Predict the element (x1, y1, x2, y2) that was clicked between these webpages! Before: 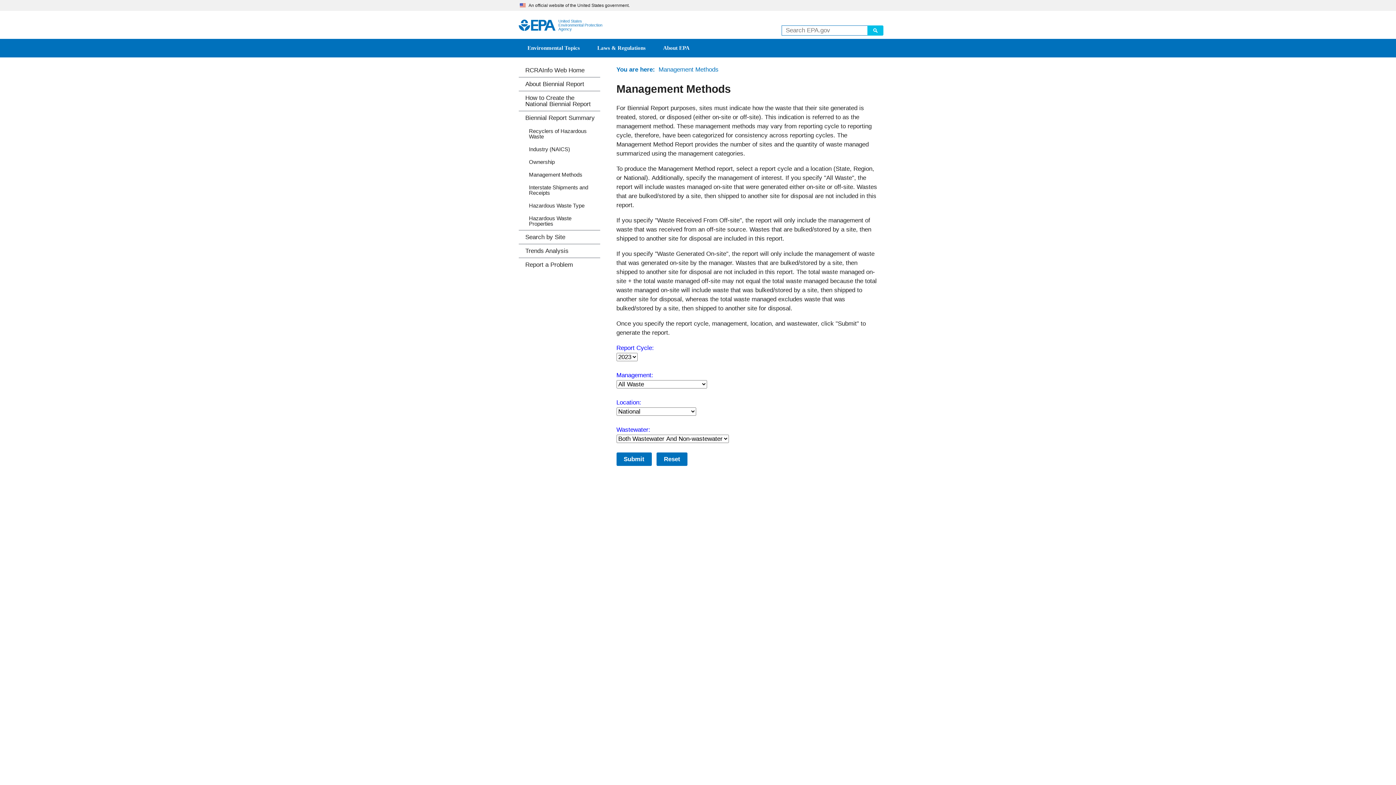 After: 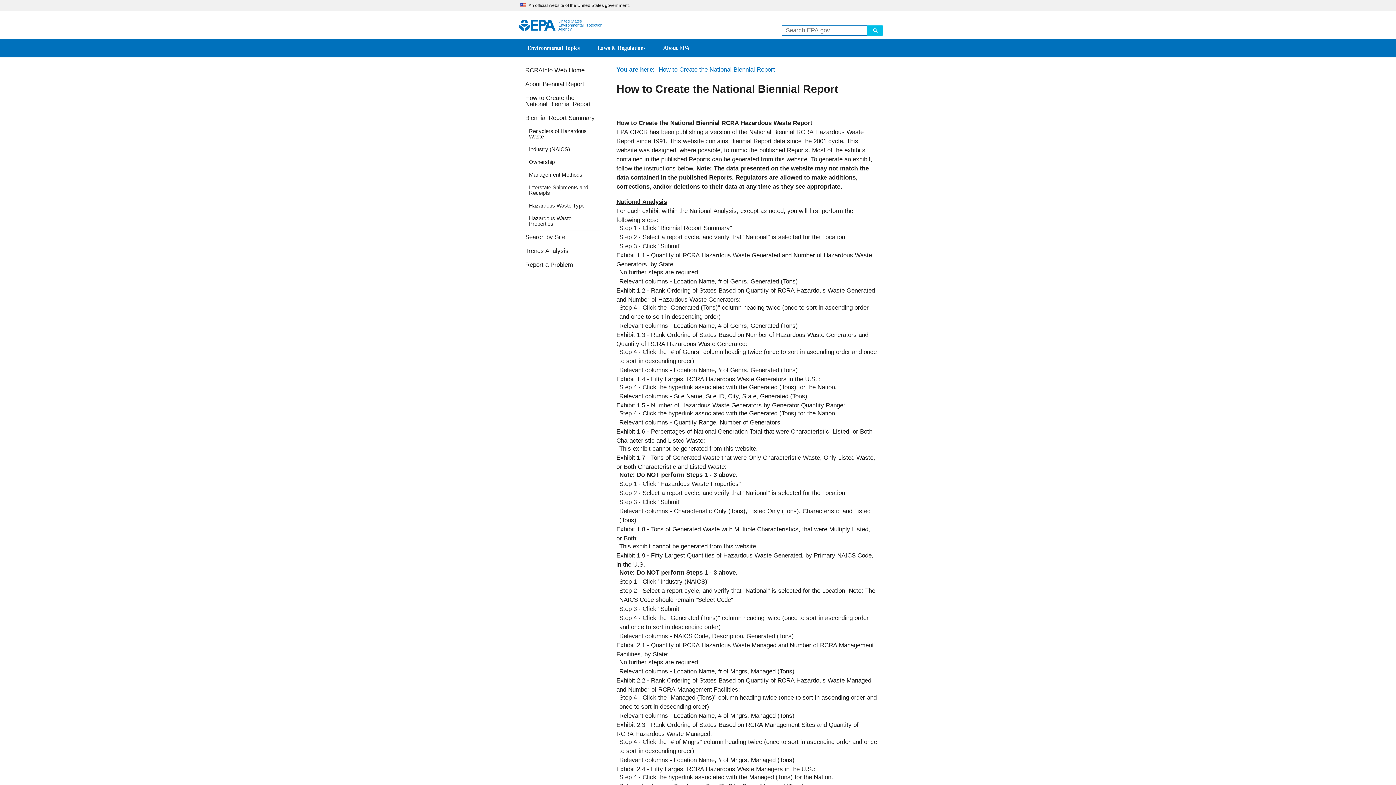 Action: label: How to Create the National Biennial Report bbox: (518, 91, 600, 110)